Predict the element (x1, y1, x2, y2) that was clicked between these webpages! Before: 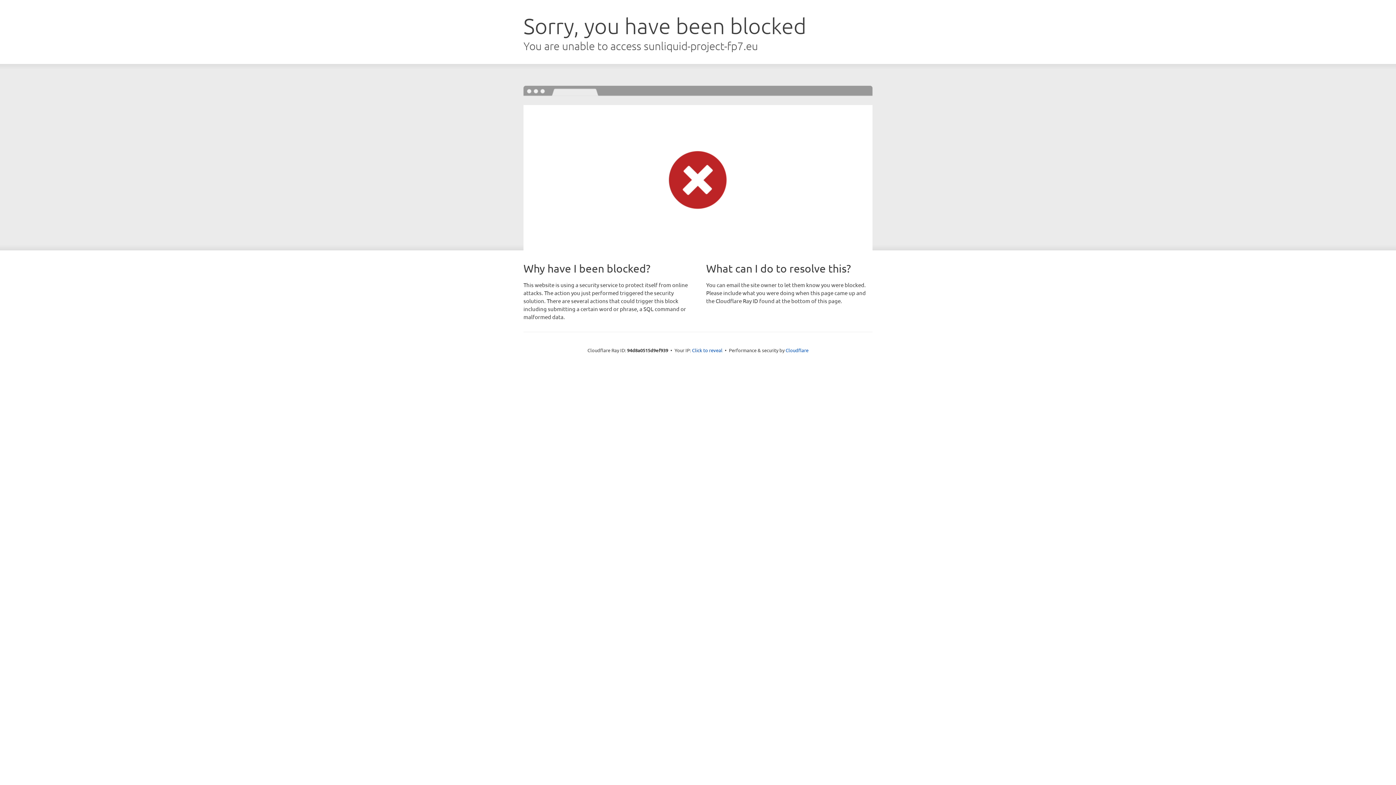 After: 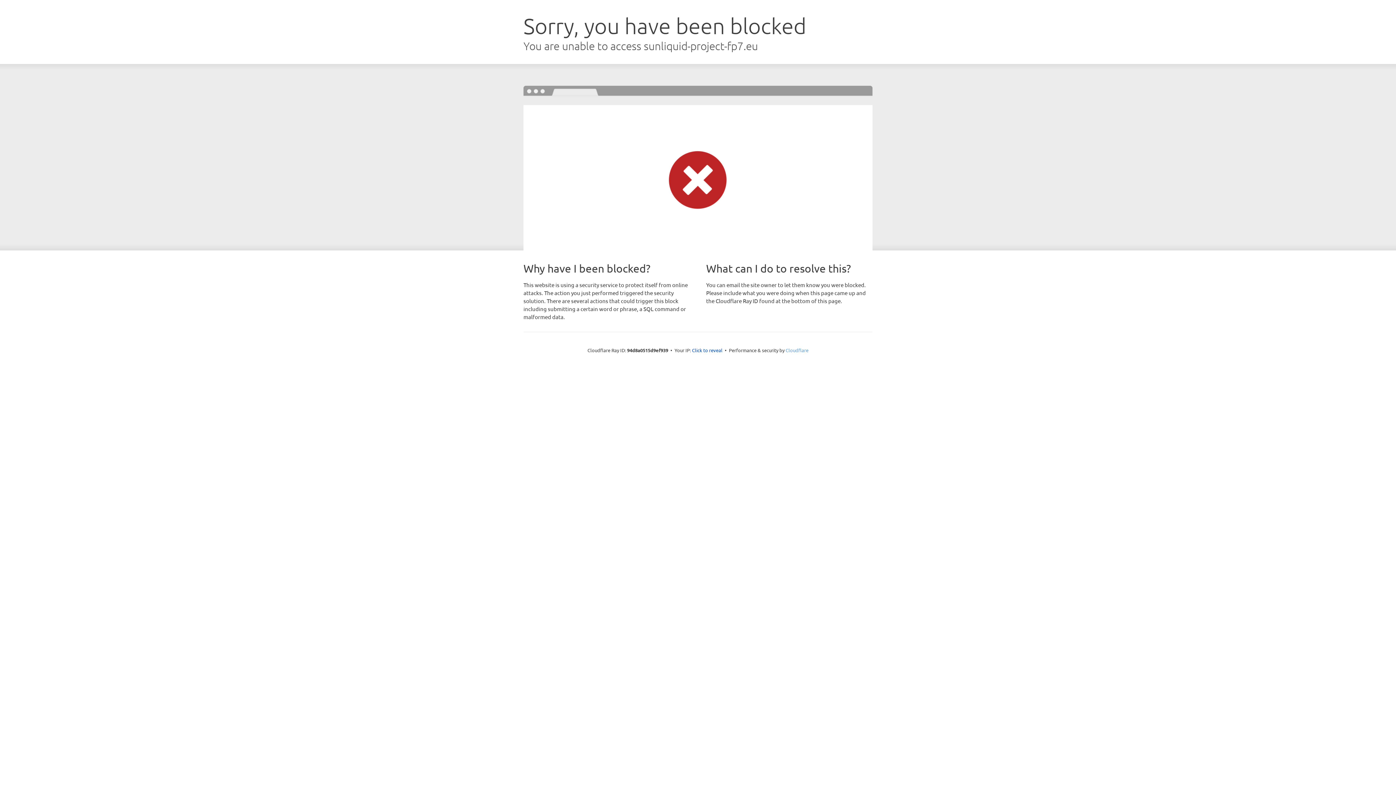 Action: label: Cloudflare bbox: (785, 347, 808, 353)